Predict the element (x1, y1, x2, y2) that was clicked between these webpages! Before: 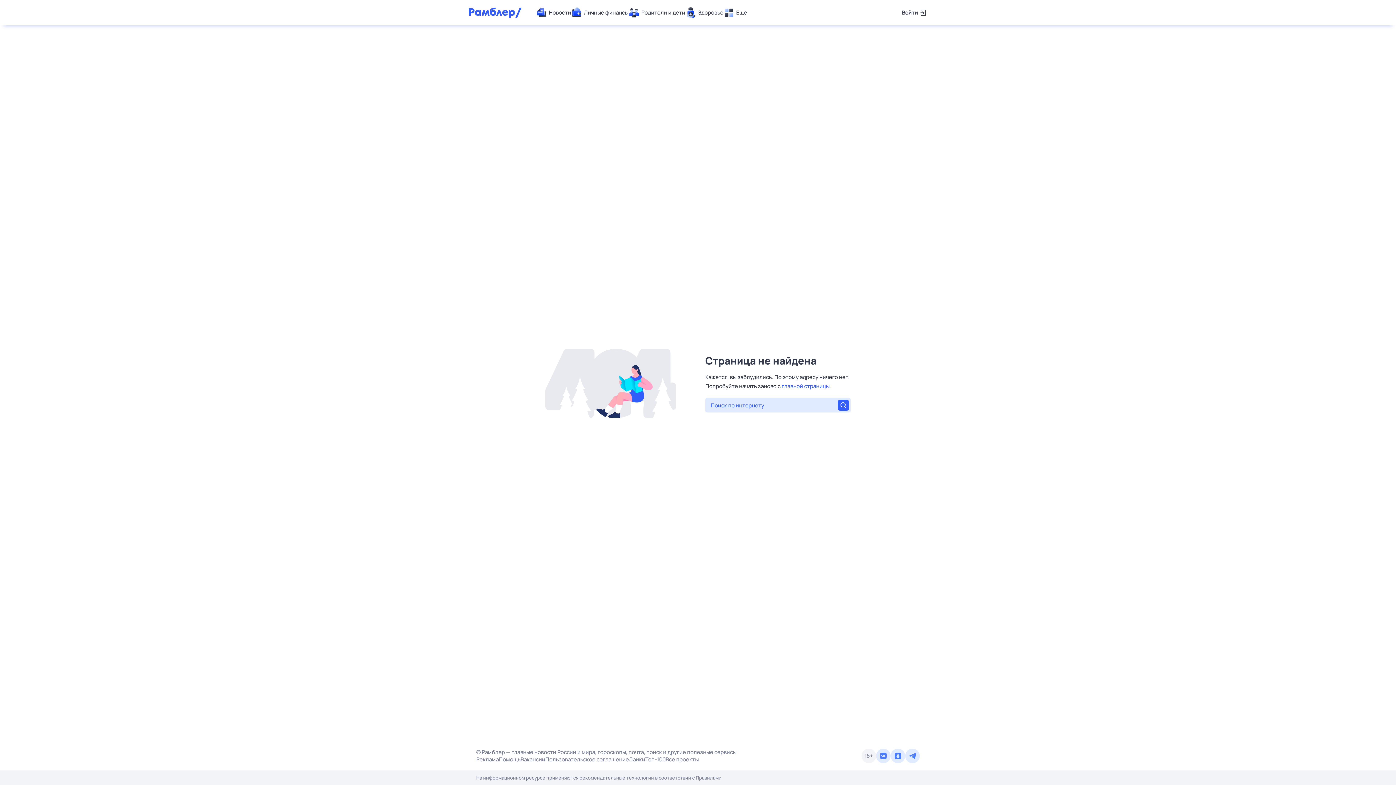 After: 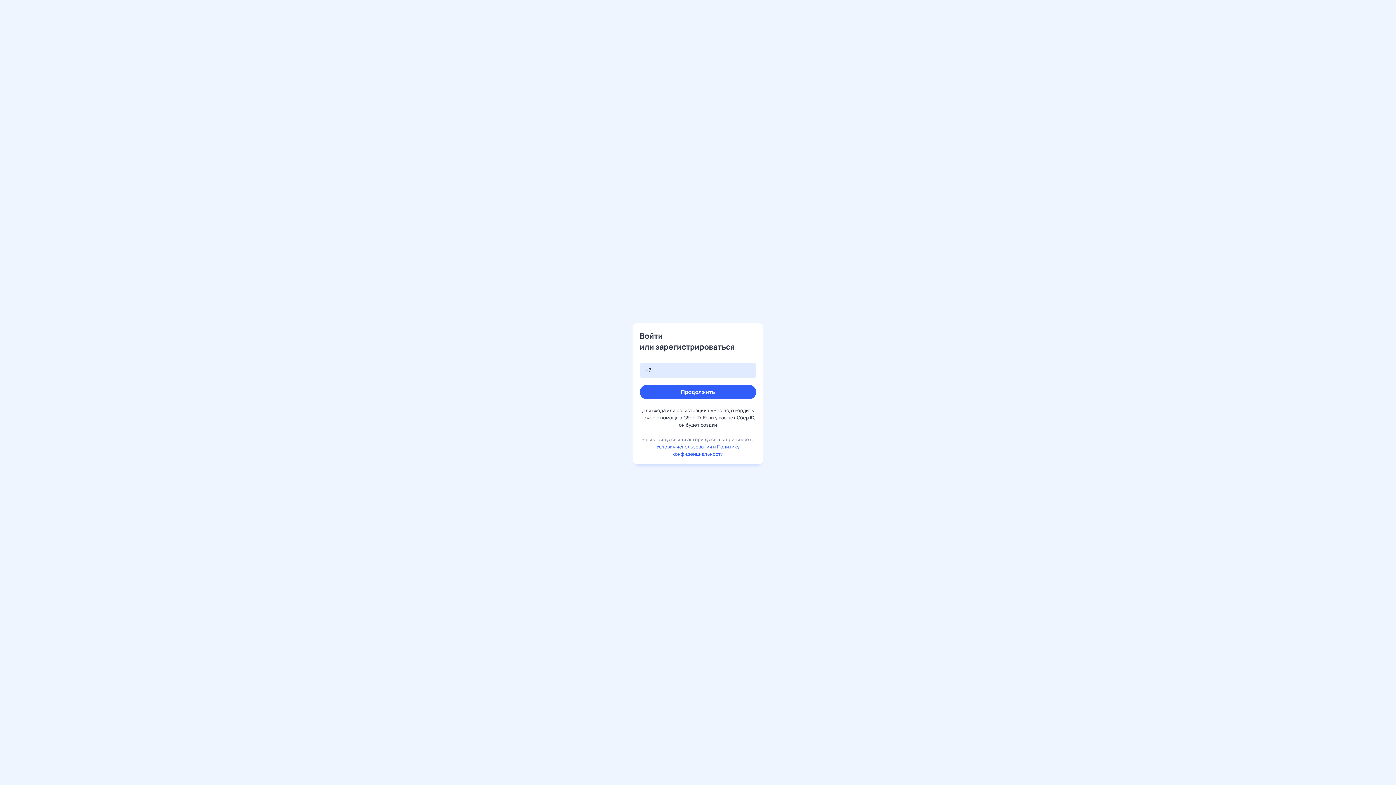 Action: bbox: (902, 7, 927, 18) label: Войти